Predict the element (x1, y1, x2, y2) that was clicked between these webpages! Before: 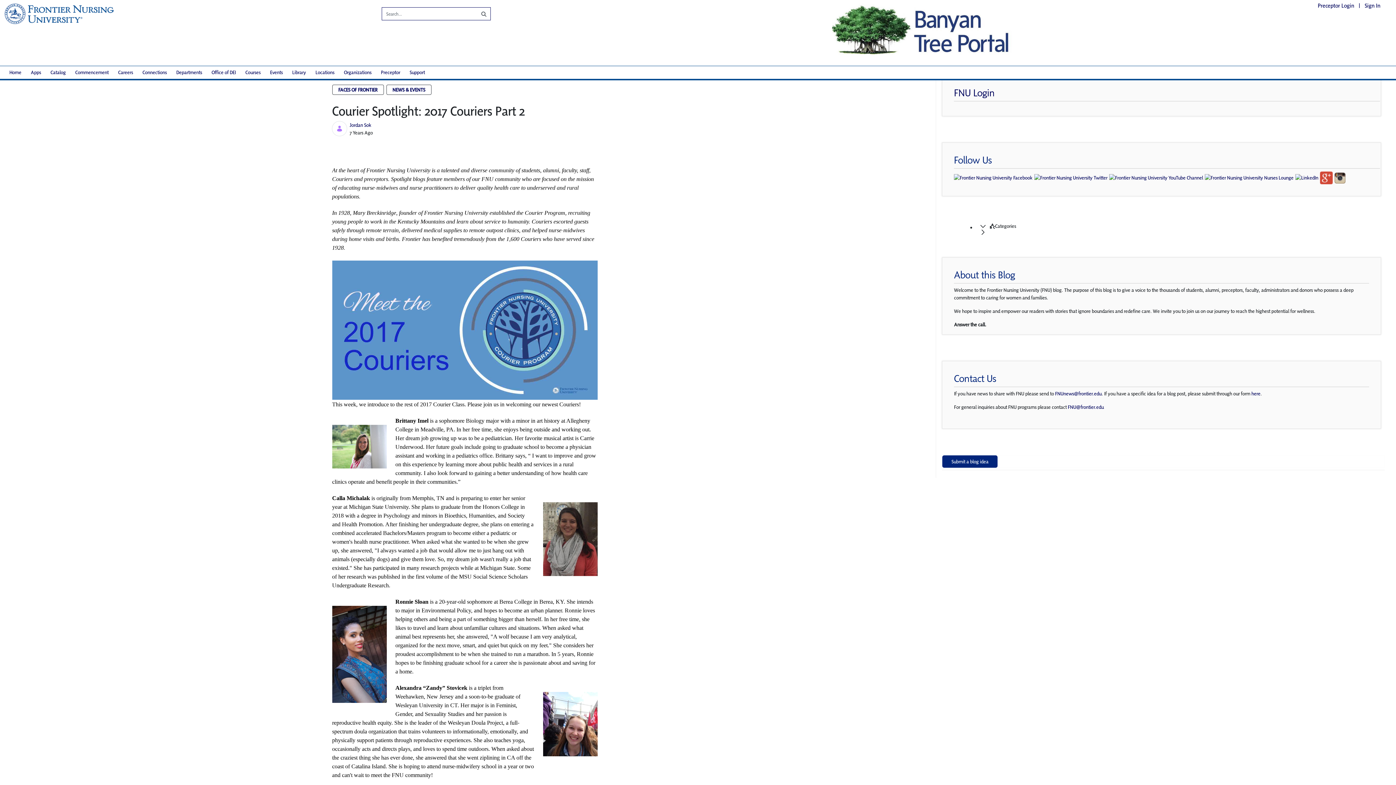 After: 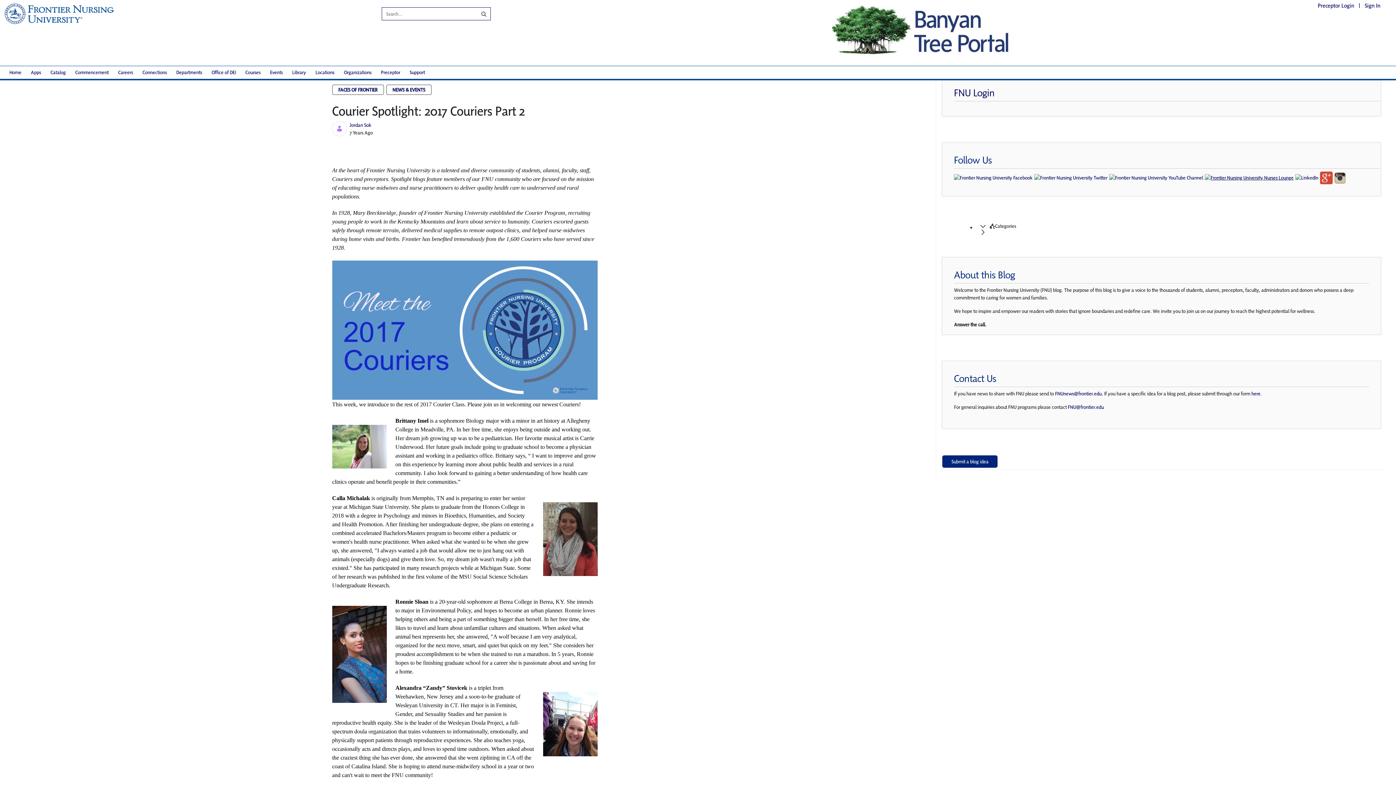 Action: bbox: (1205, 174, 1295, 180)